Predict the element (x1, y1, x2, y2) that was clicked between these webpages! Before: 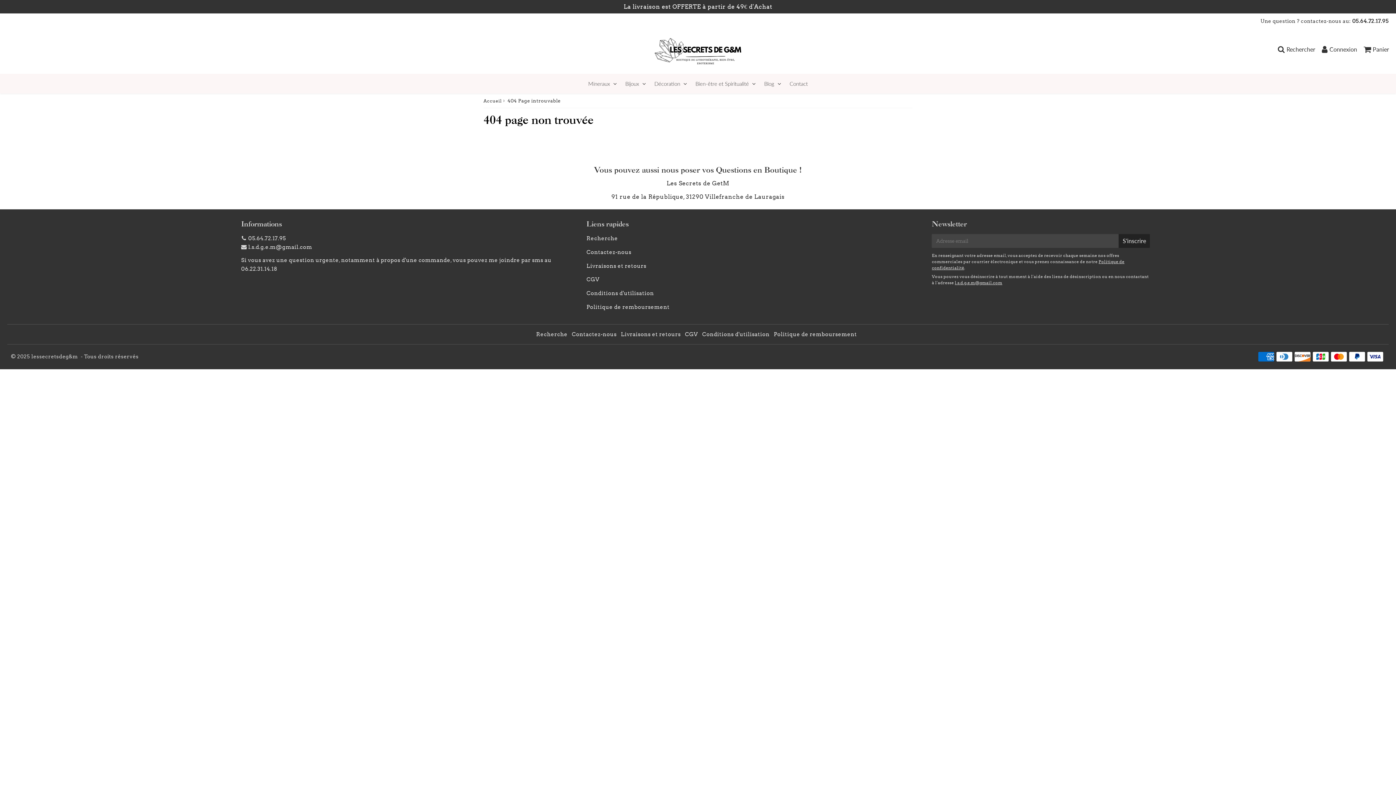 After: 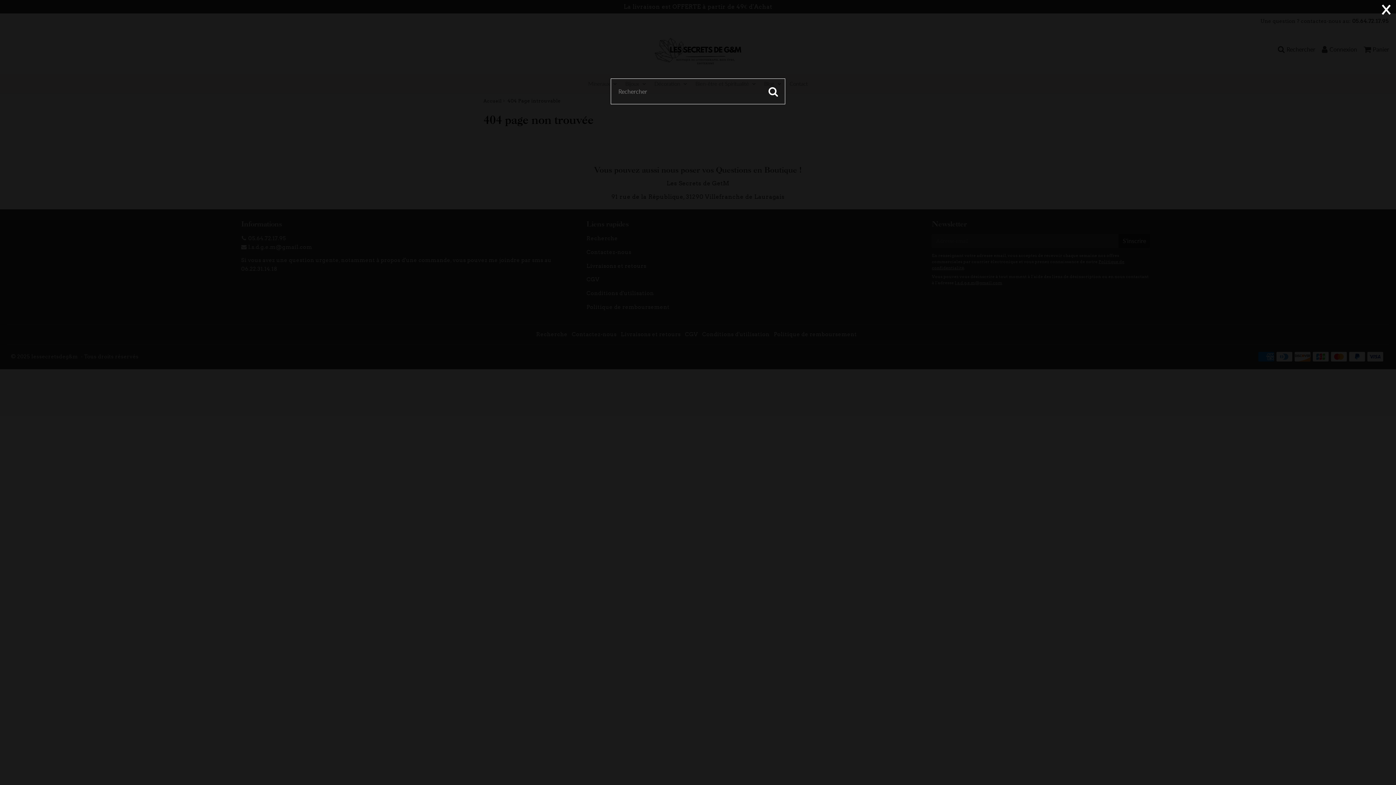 Action: bbox: (1275, 41, 1318, 57) label: Search